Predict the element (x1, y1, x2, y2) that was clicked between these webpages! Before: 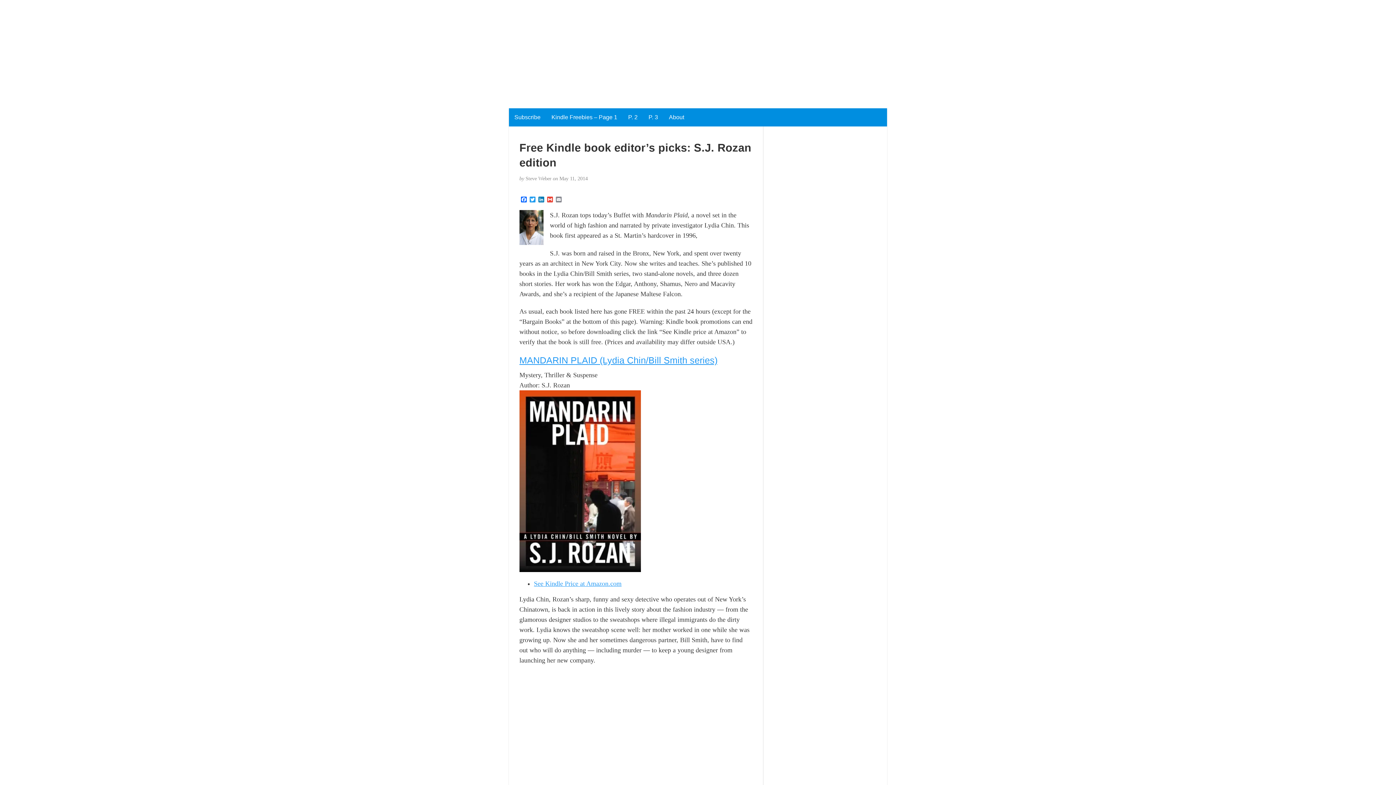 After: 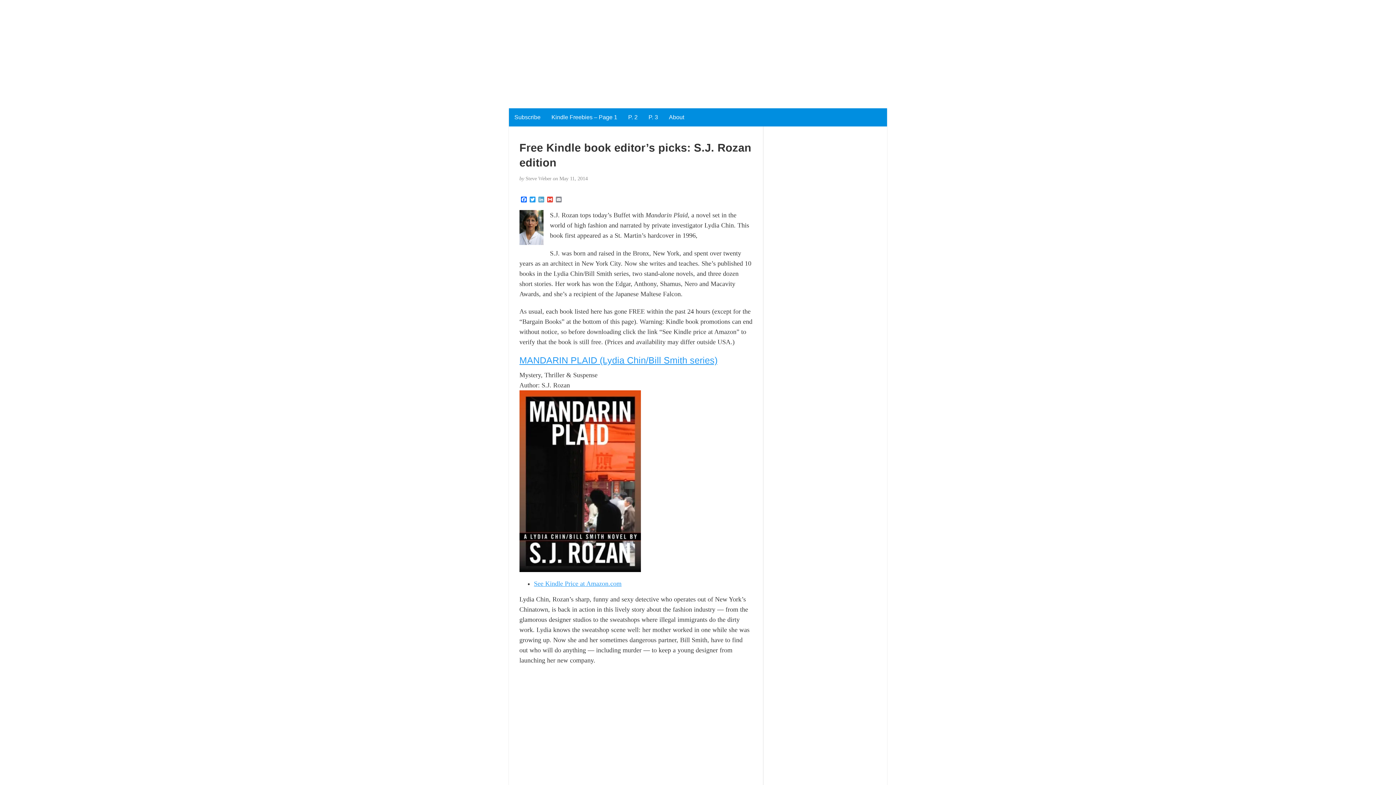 Action: bbox: (537, 196, 545, 203) label: LinkedIn